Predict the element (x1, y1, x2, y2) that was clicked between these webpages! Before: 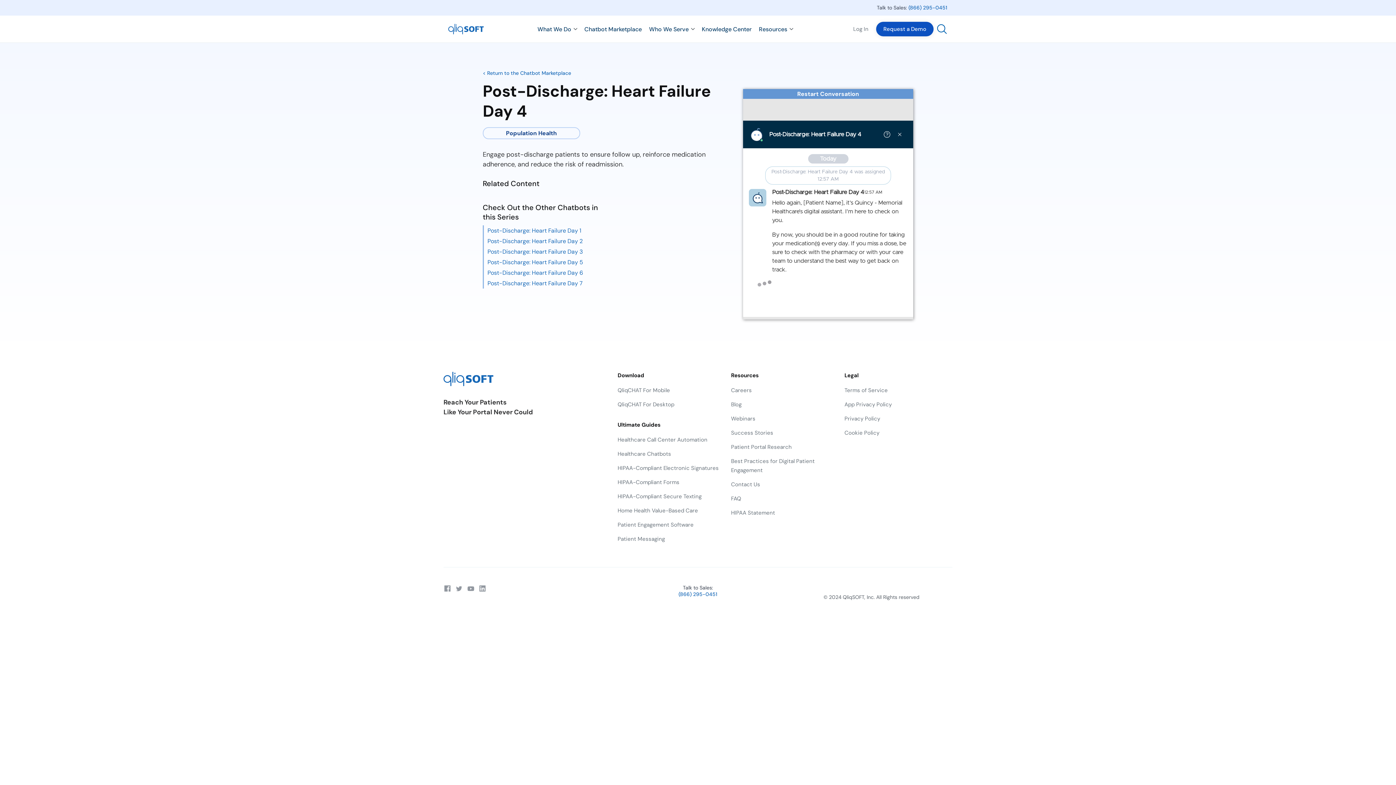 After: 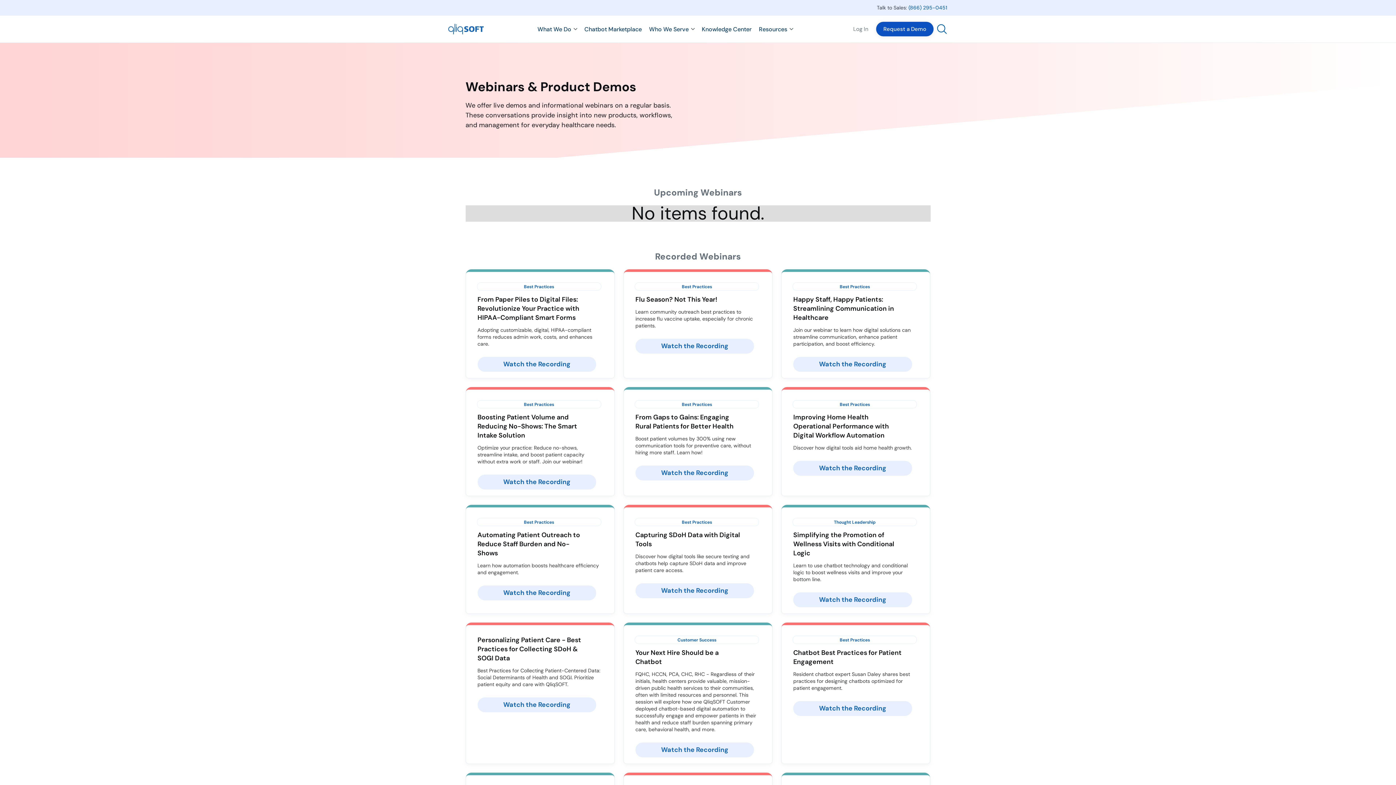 Action: bbox: (731, 412, 839, 425) label: Webinars